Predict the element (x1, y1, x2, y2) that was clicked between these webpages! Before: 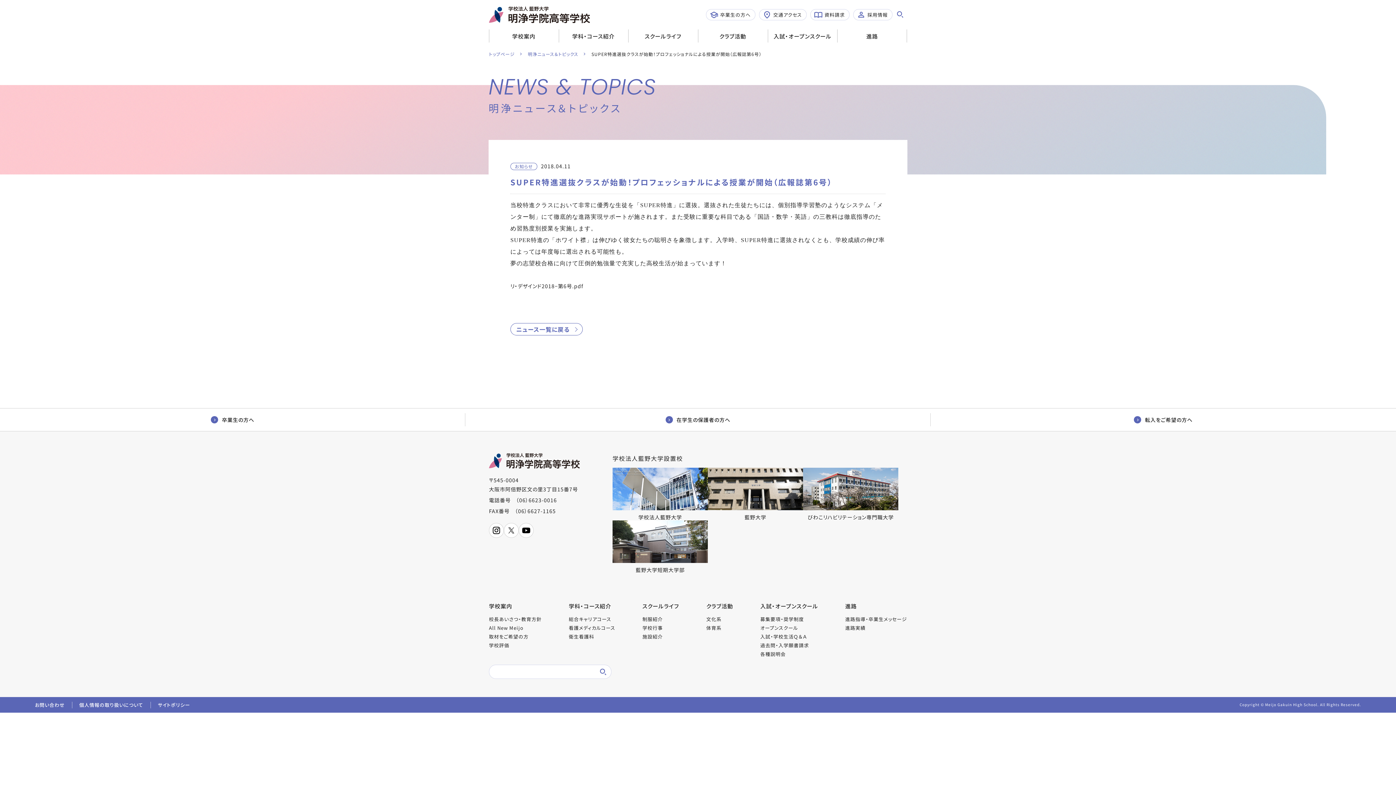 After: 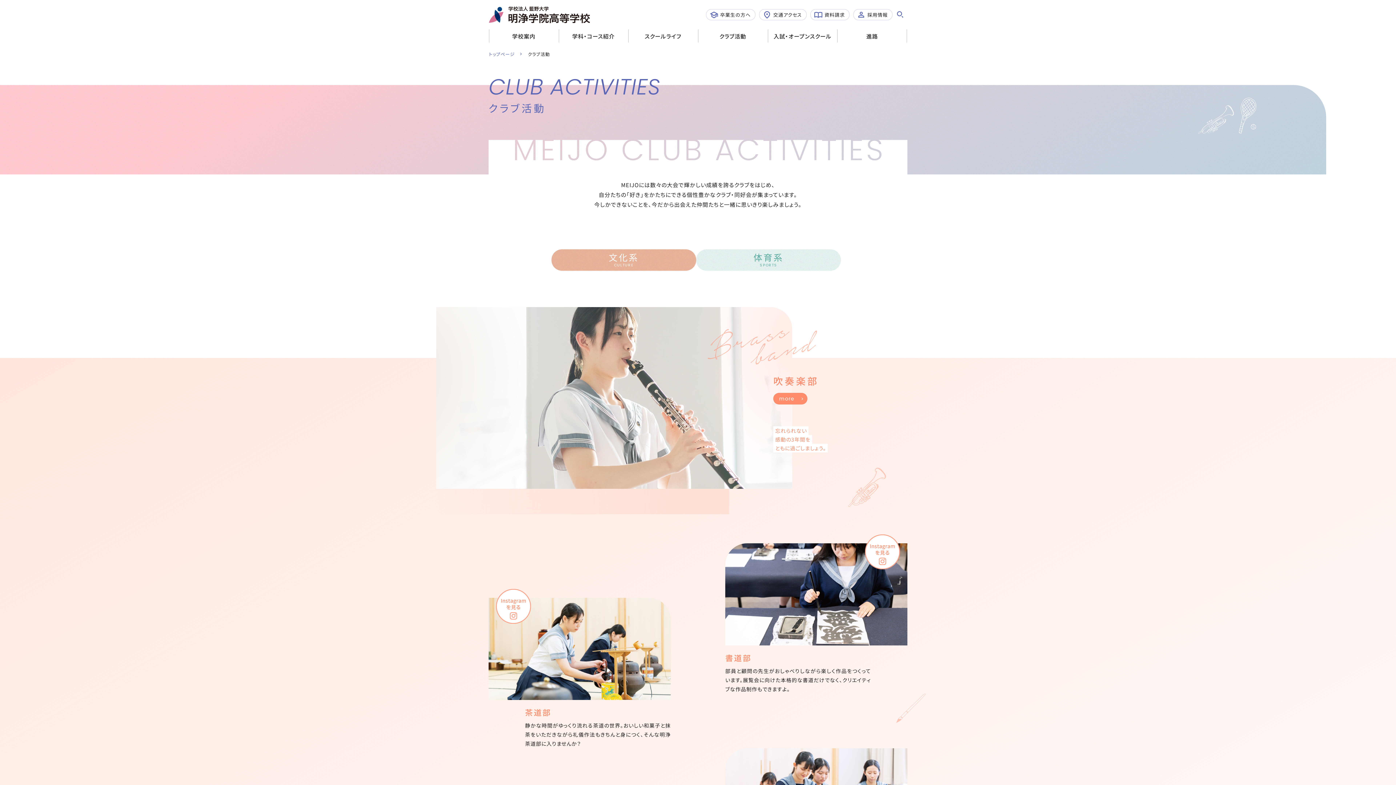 Action: bbox: (706, 616, 721, 622) label: 文化系